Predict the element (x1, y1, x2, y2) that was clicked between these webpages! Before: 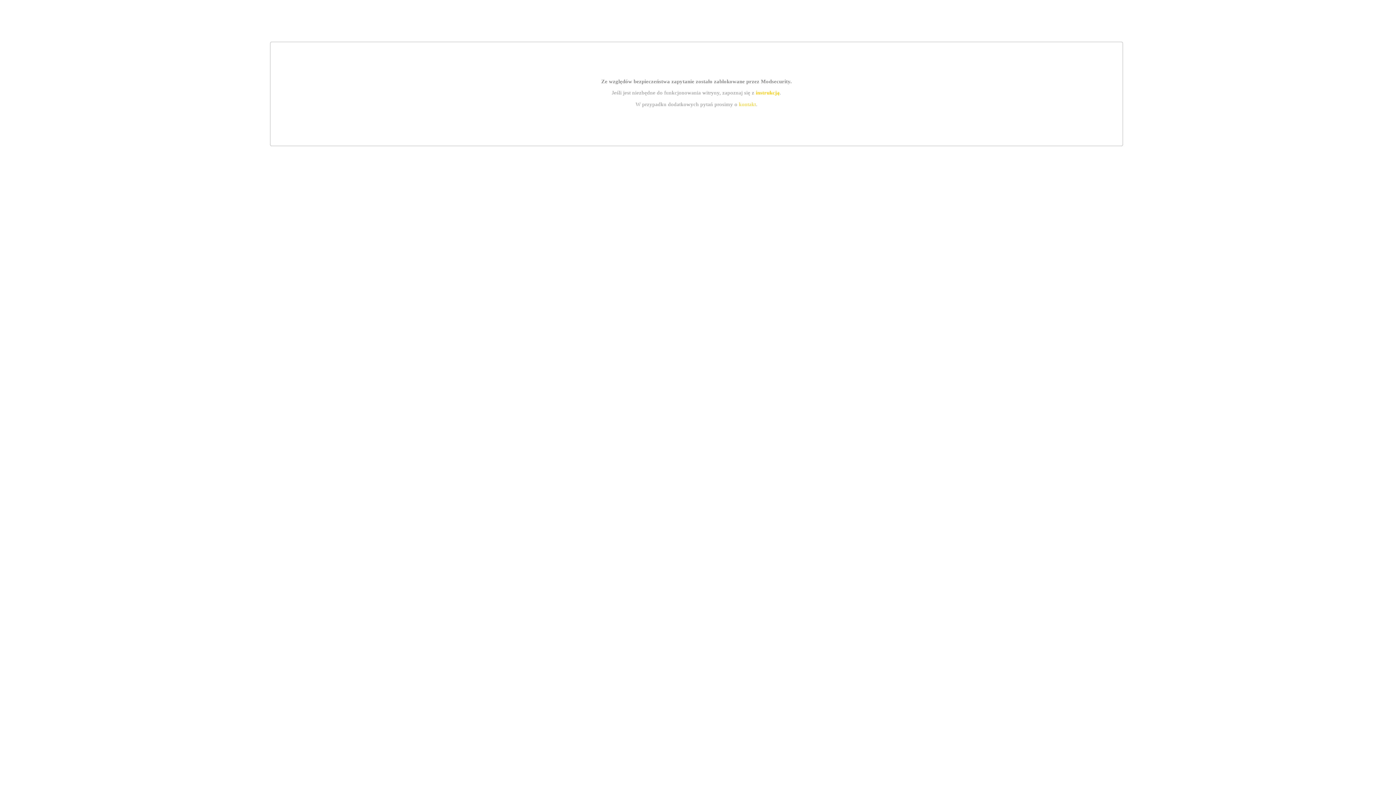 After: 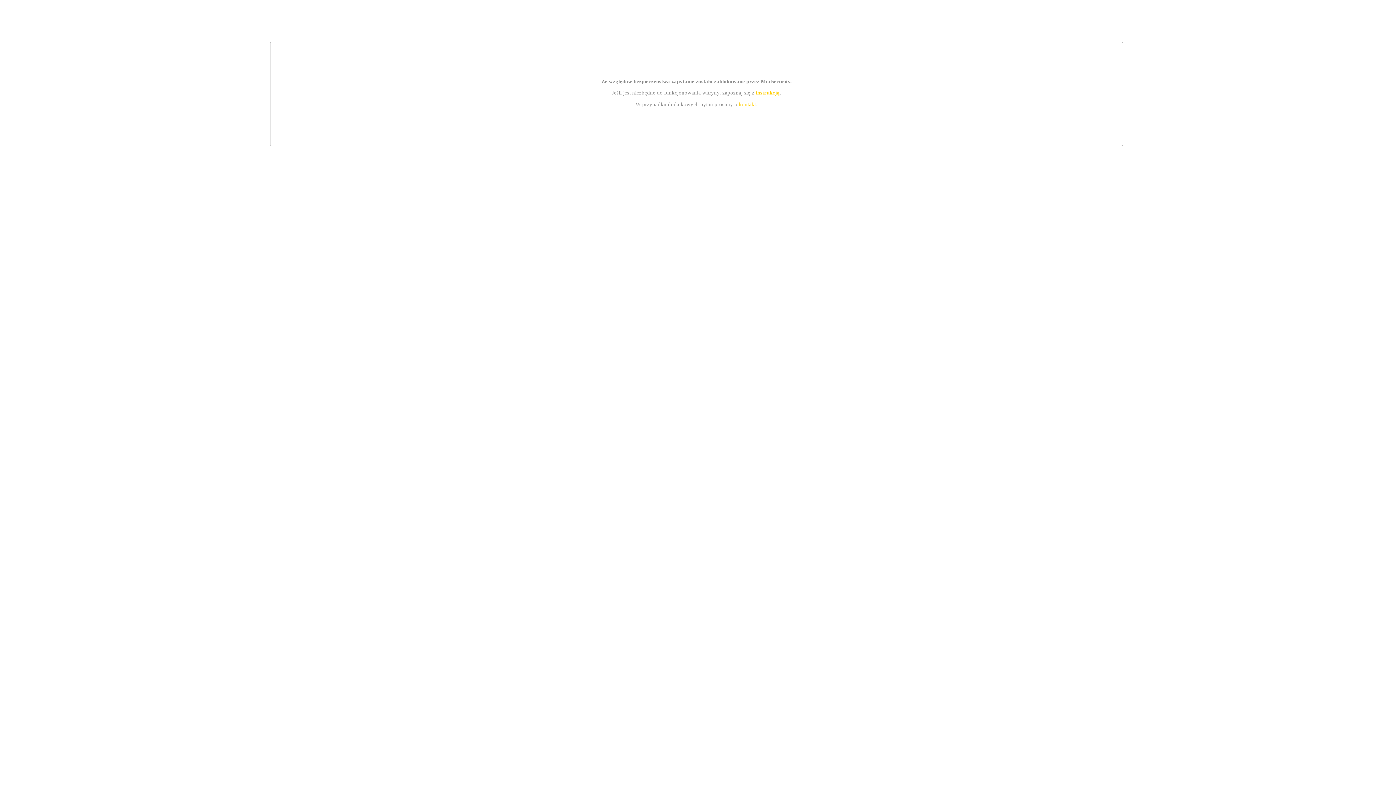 Action: label: instrukcją bbox: (755, 89, 779, 95)